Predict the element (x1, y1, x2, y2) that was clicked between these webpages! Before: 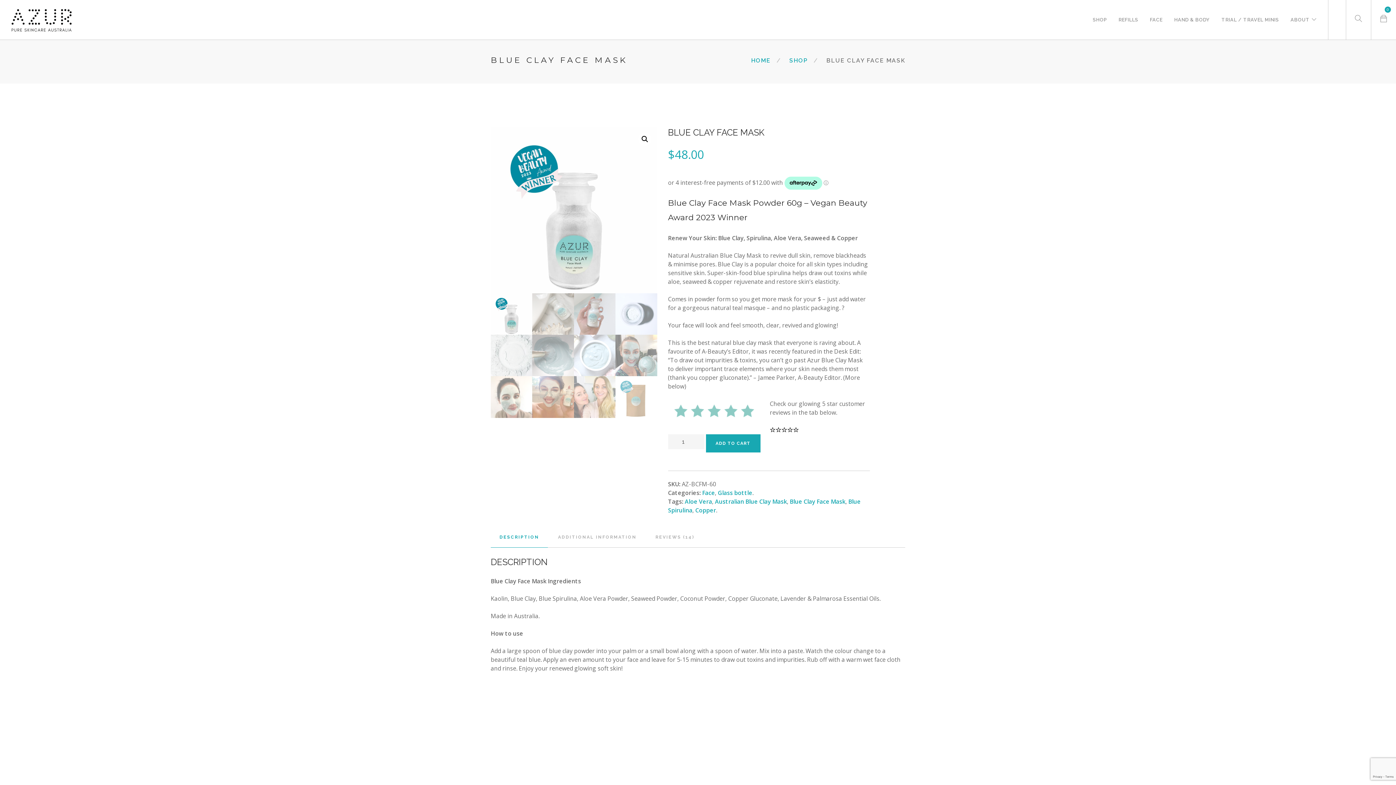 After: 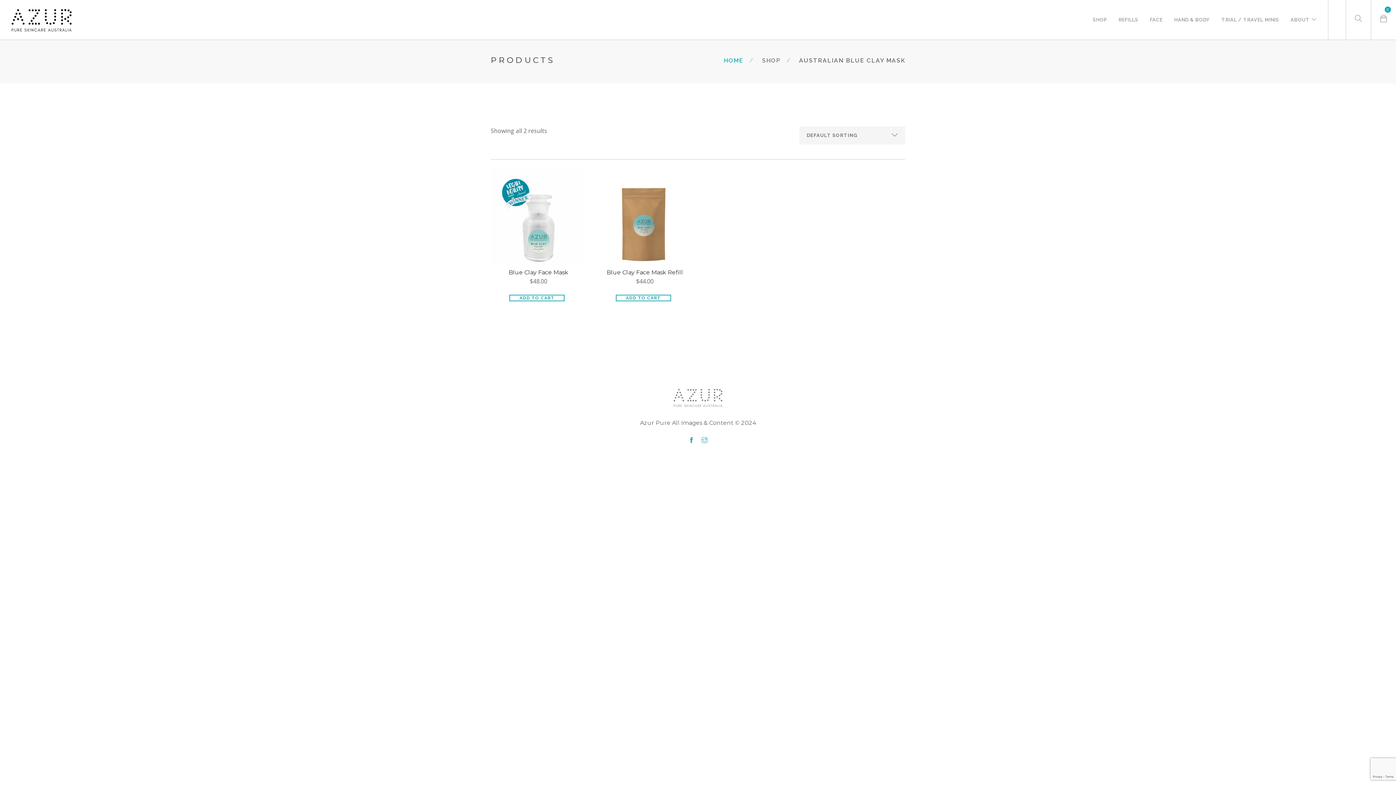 Action: label: Australian Blue Clay Mask bbox: (715, 497, 787, 505)